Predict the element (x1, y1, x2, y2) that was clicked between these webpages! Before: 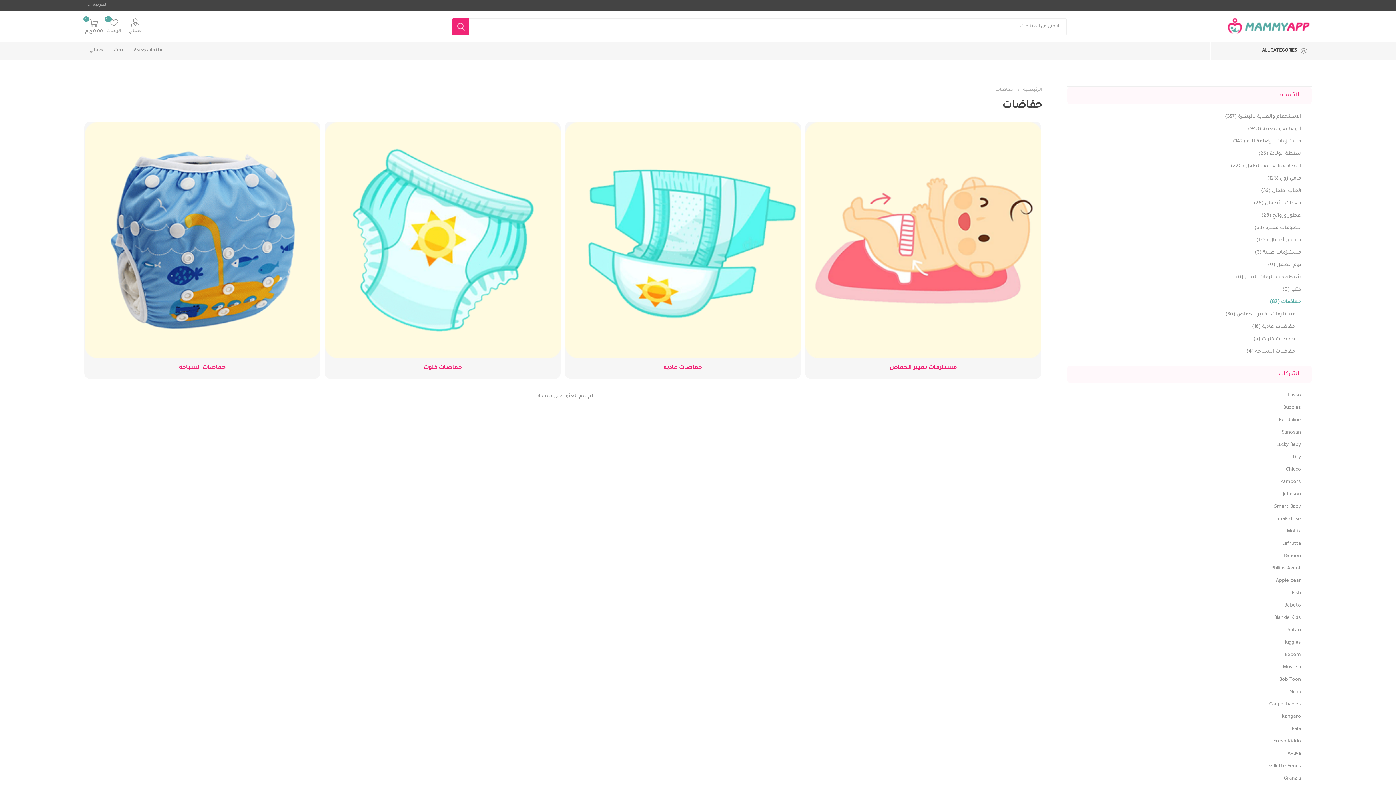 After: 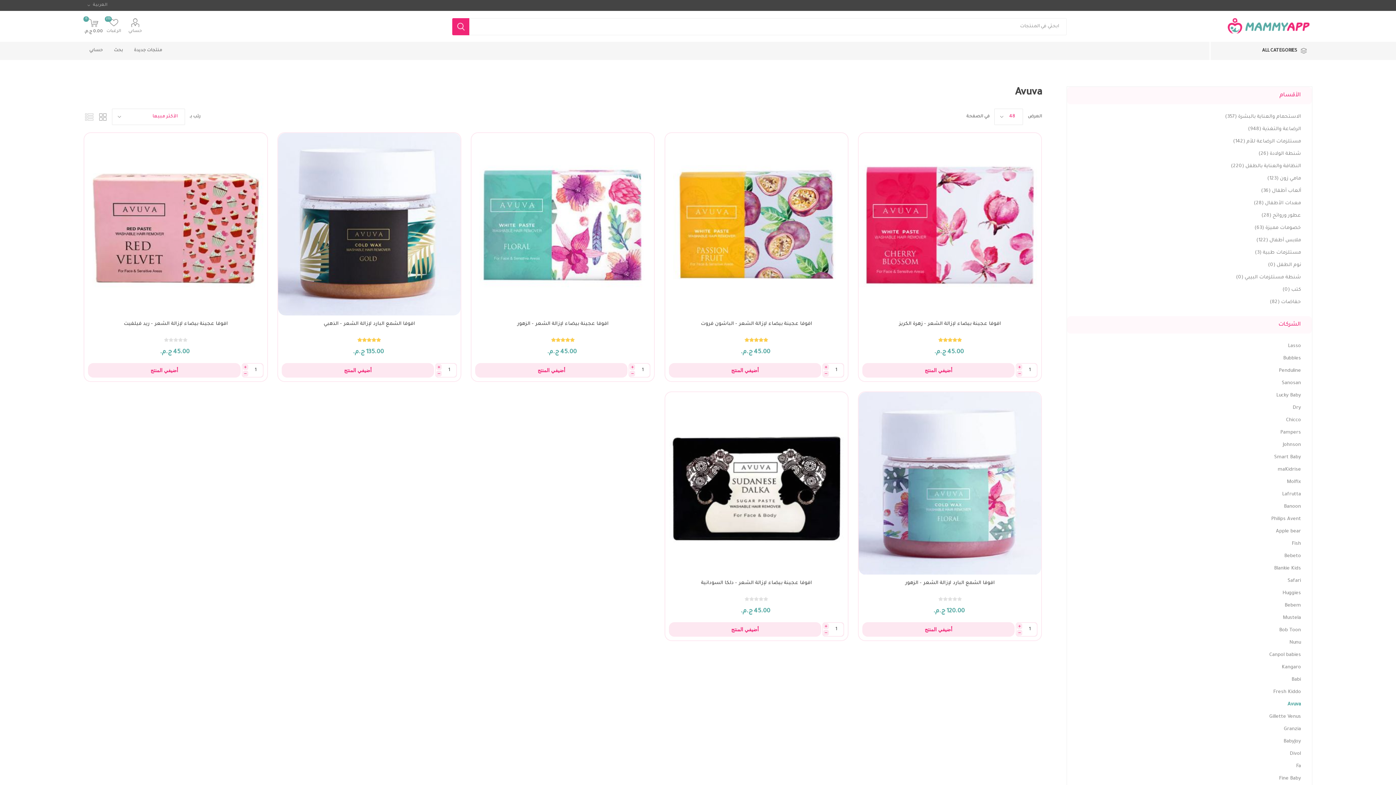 Action: bbox: (1287, 748, 1301, 760) label: Avuva